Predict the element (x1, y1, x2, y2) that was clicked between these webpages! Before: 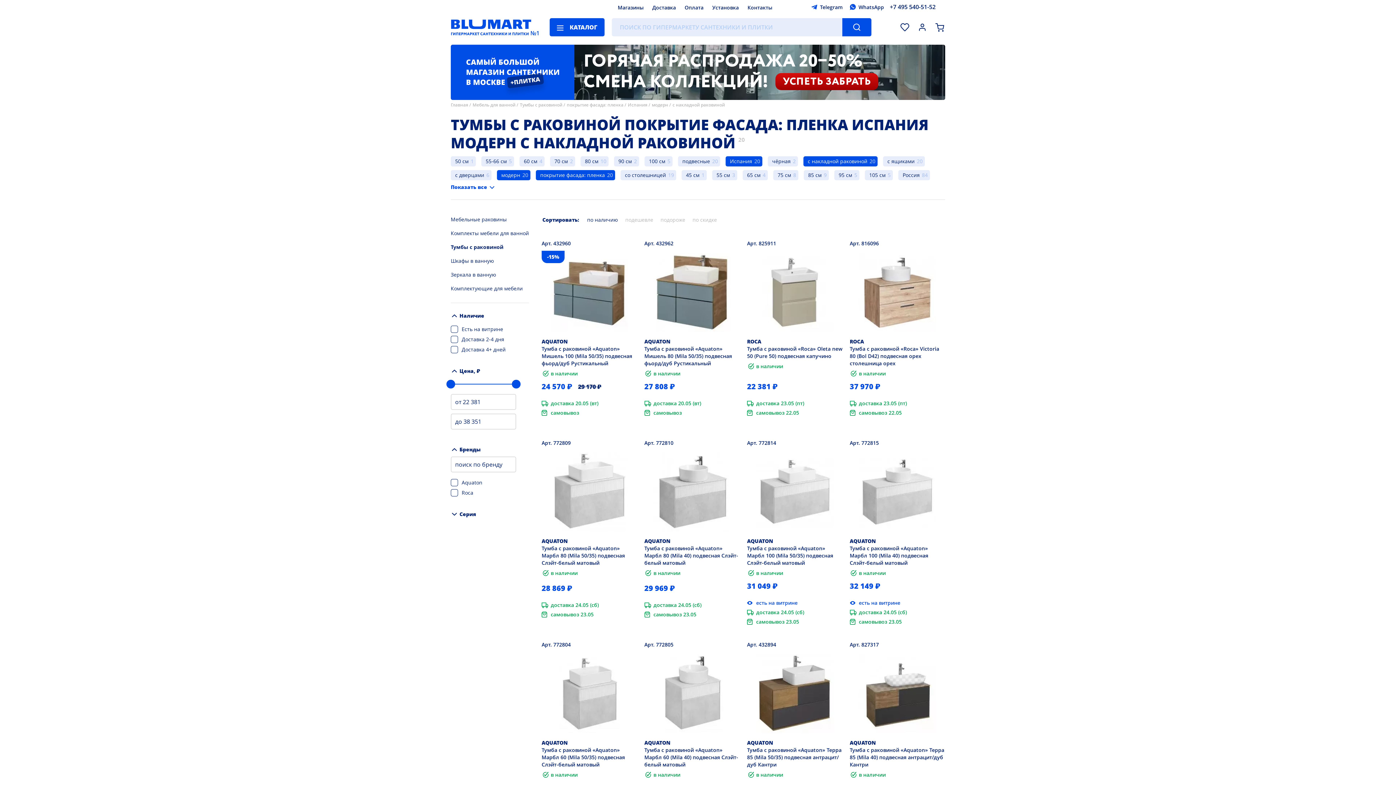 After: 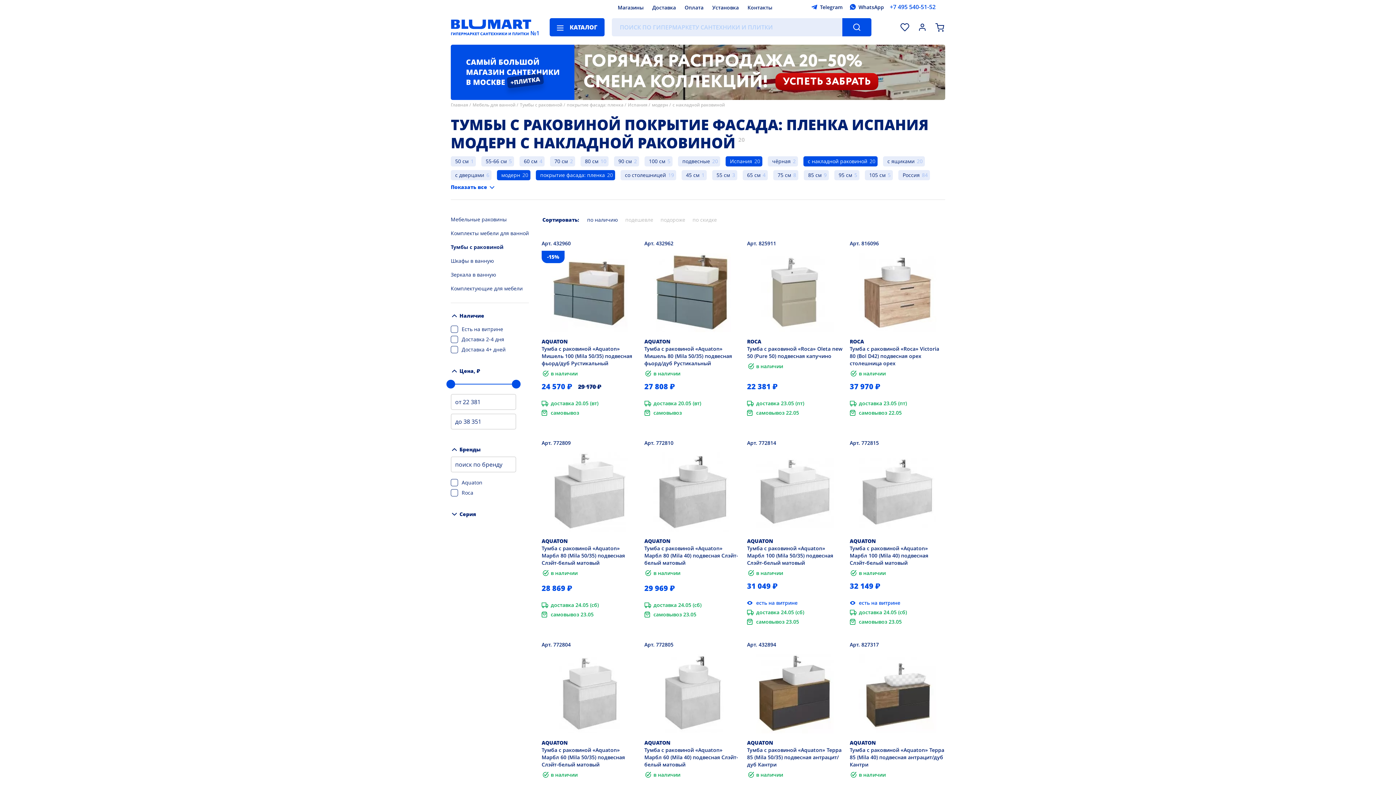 Action: label: +7 495 540-51-52 bbox: (890, 2, 935, 10)